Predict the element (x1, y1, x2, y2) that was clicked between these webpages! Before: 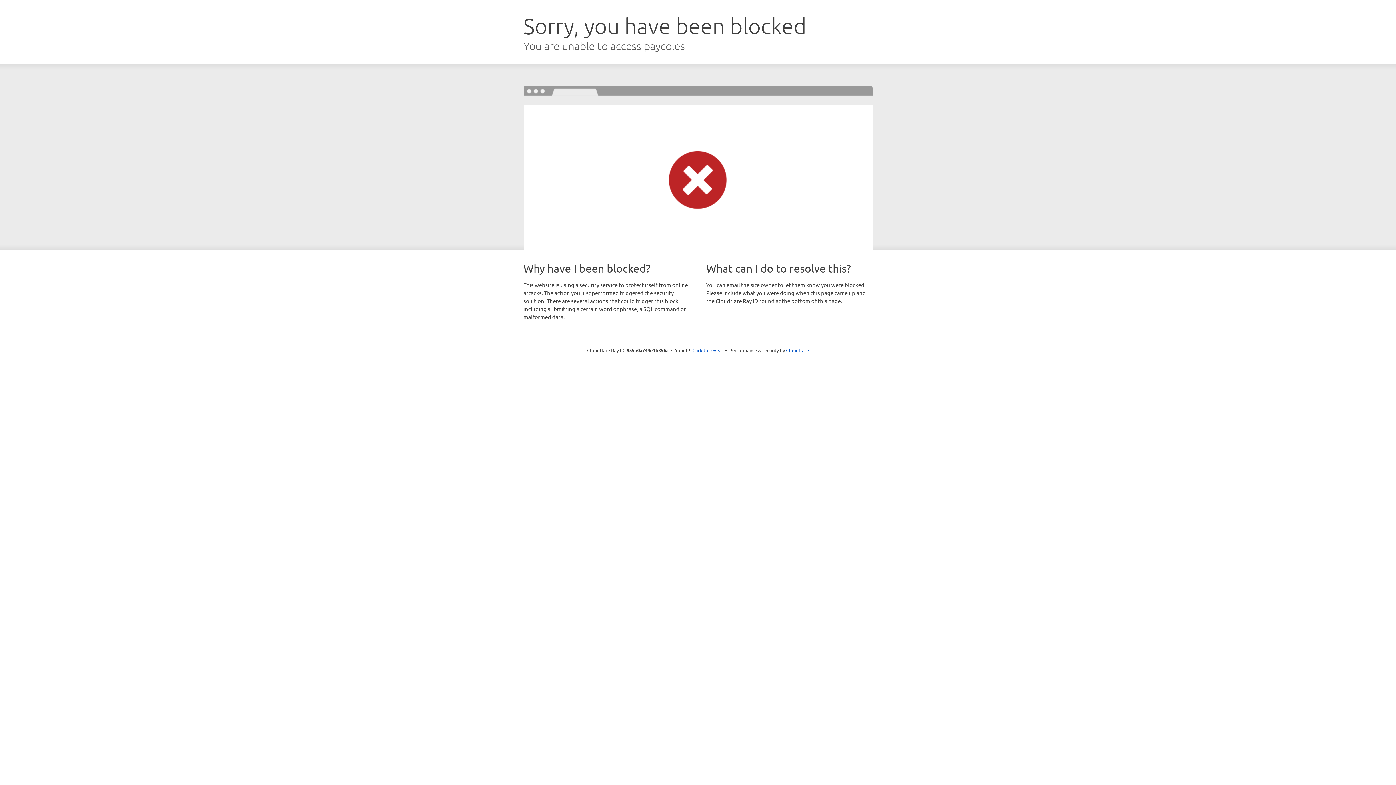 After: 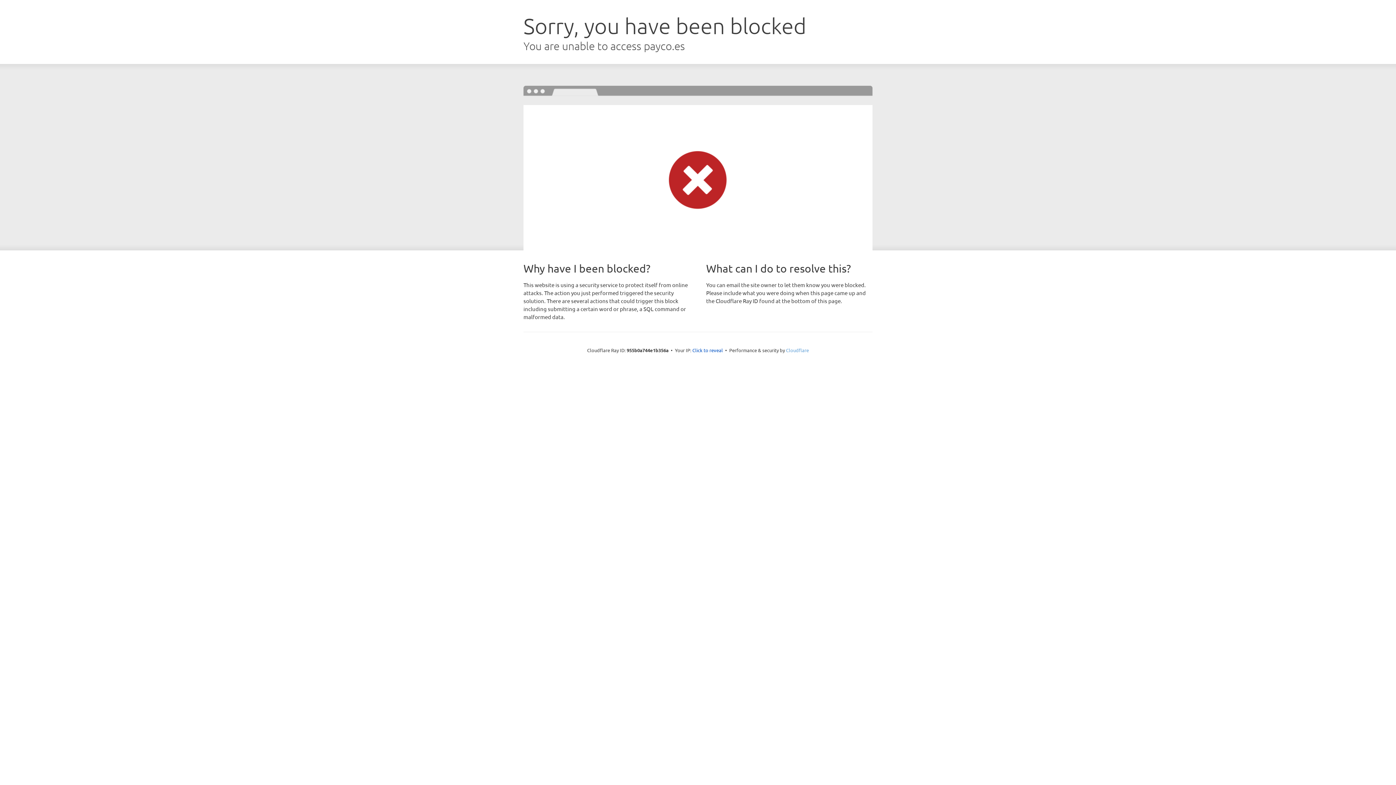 Action: bbox: (786, 347, 809, 353) label: Cloudflare